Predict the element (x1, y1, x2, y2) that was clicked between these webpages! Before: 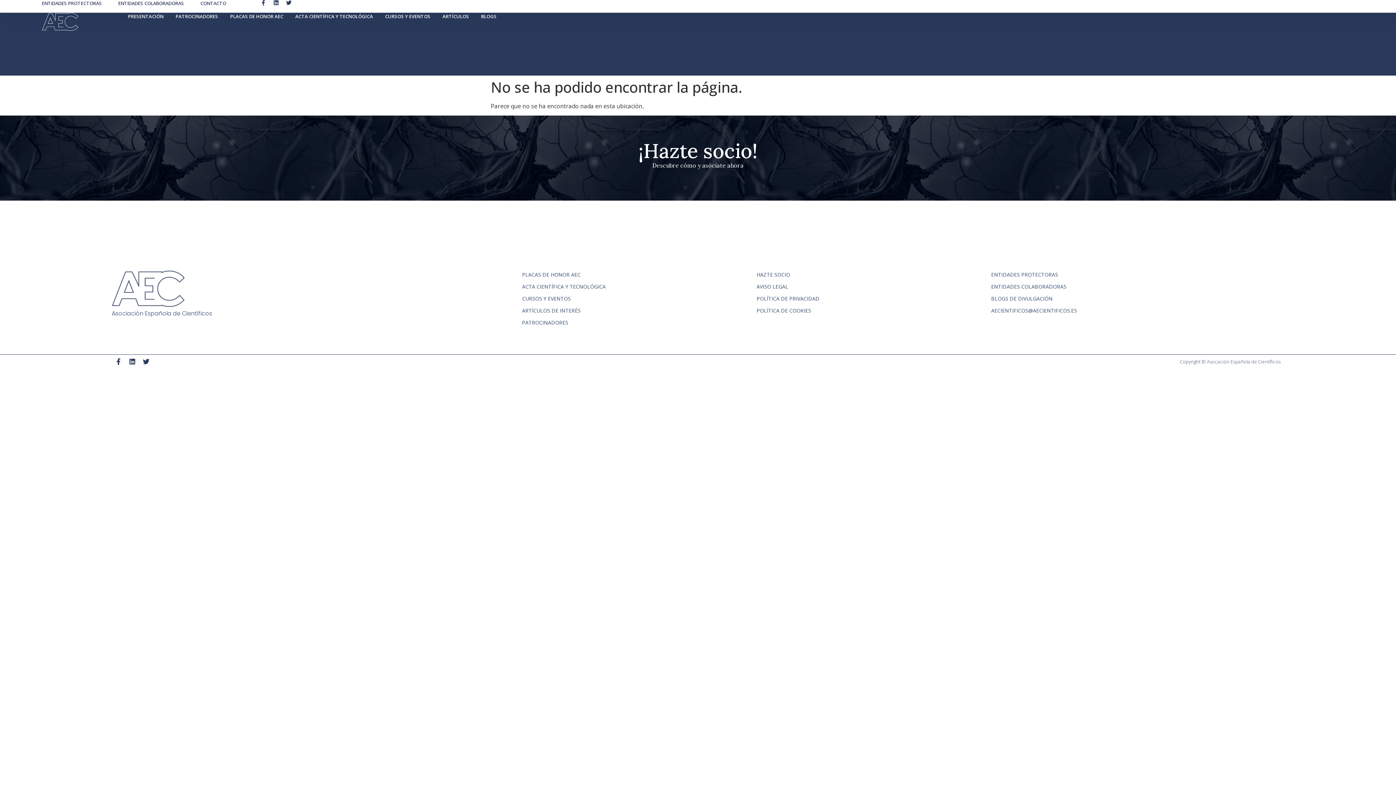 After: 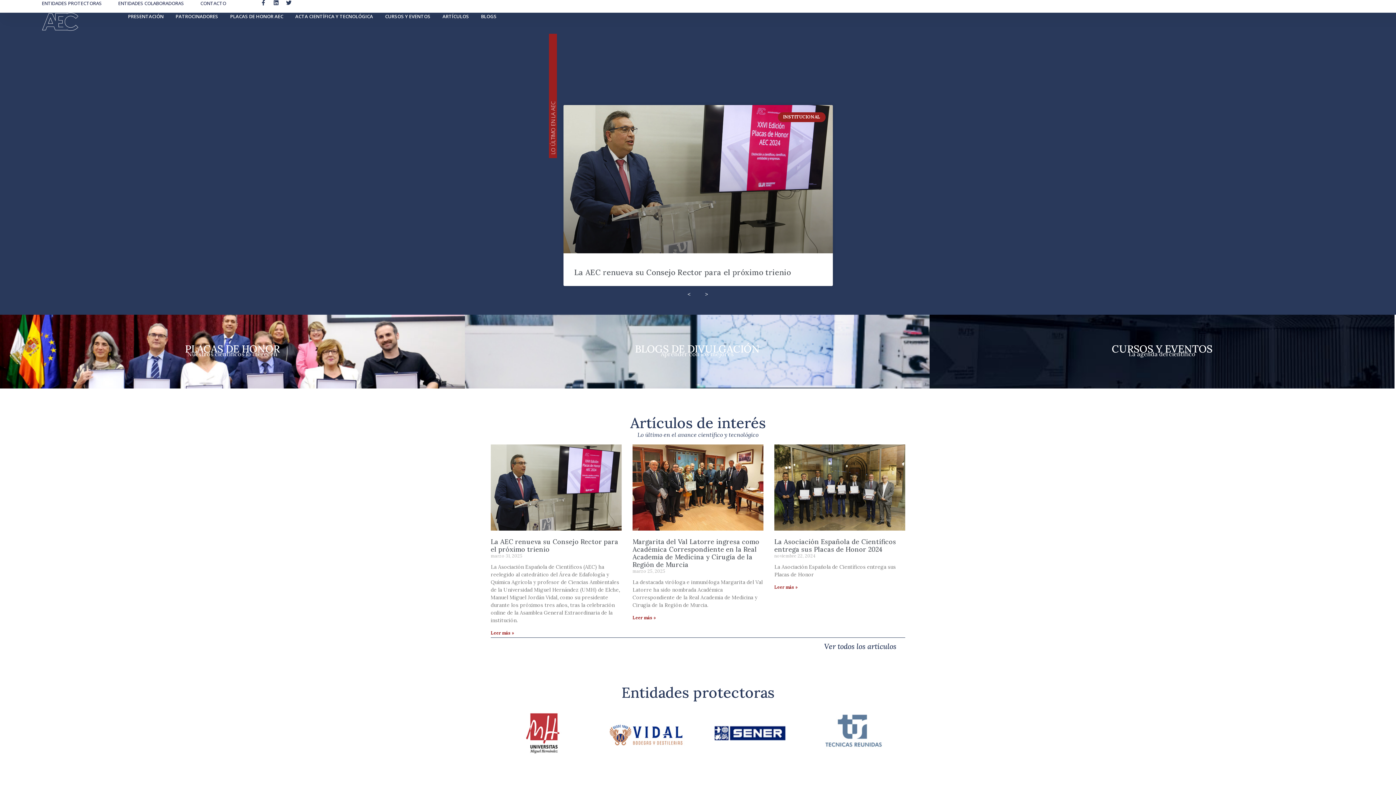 Action: bbox: (41, 12, 128, 31)